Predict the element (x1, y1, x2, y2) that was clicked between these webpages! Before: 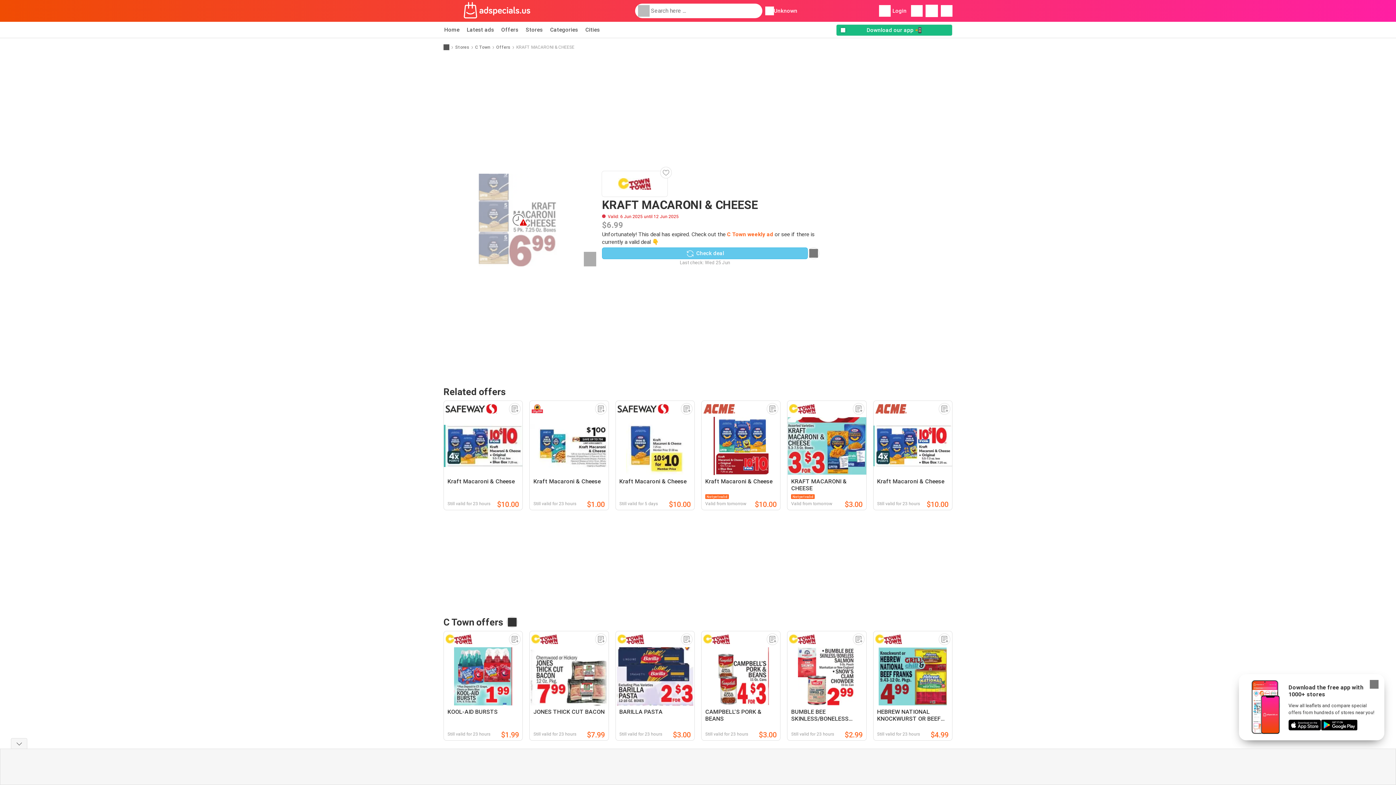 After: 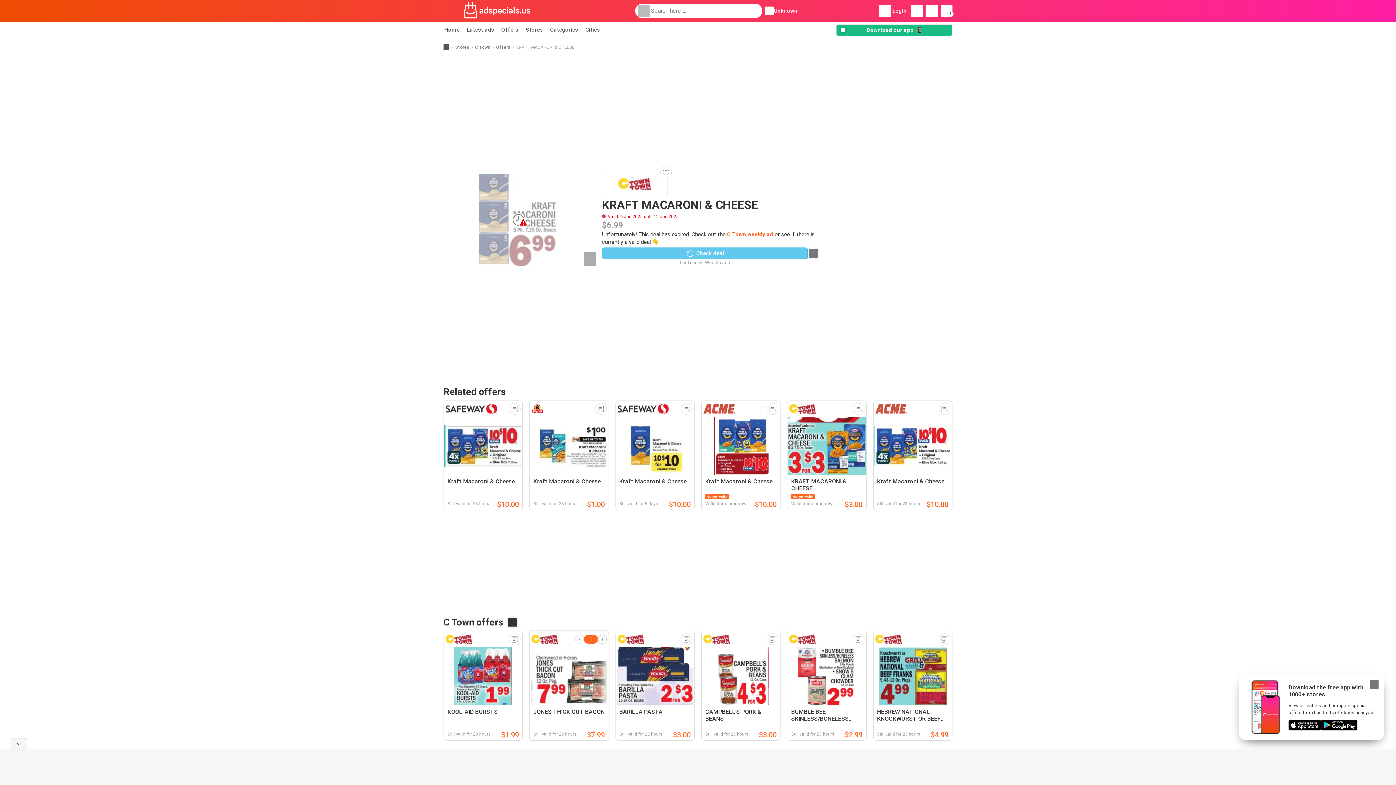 Action: bbox: (595, 633, 606, 645)